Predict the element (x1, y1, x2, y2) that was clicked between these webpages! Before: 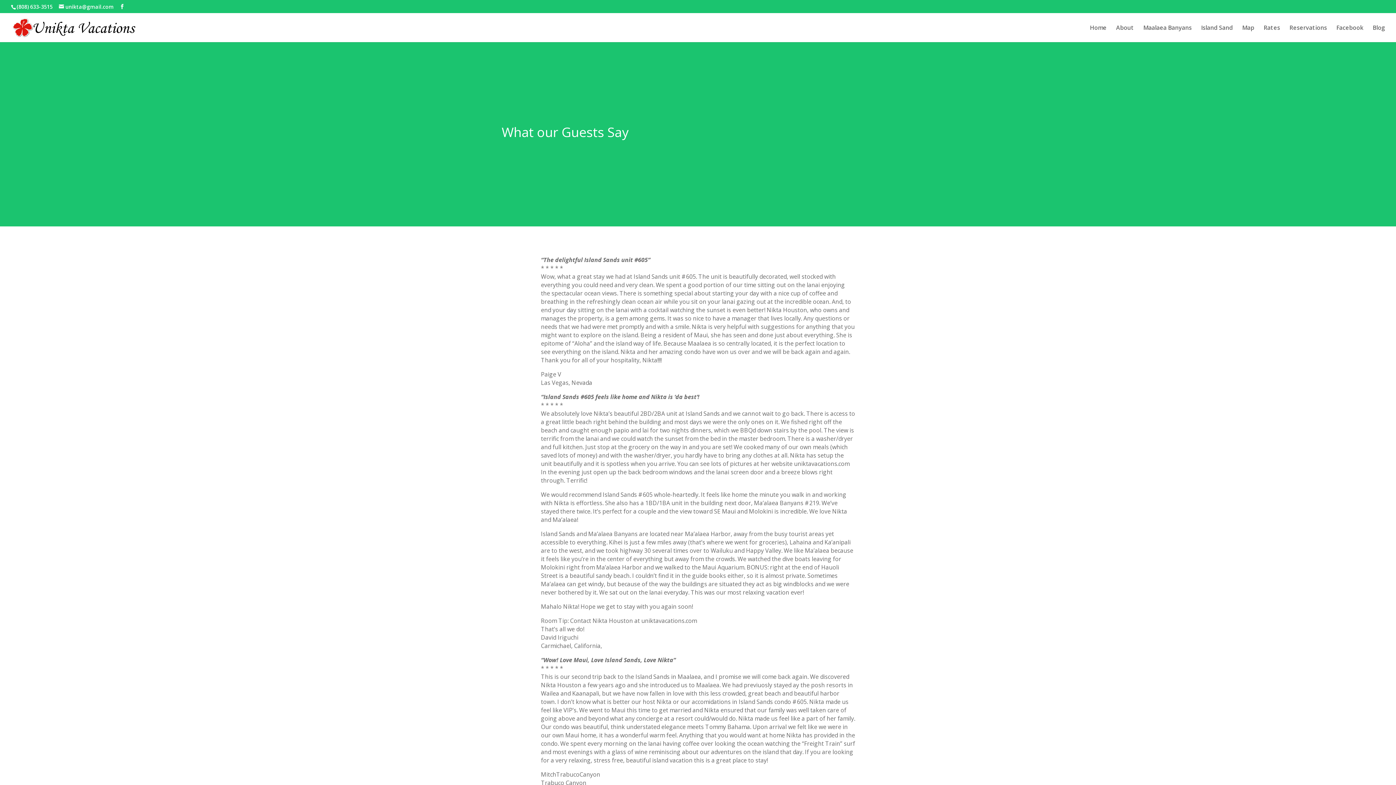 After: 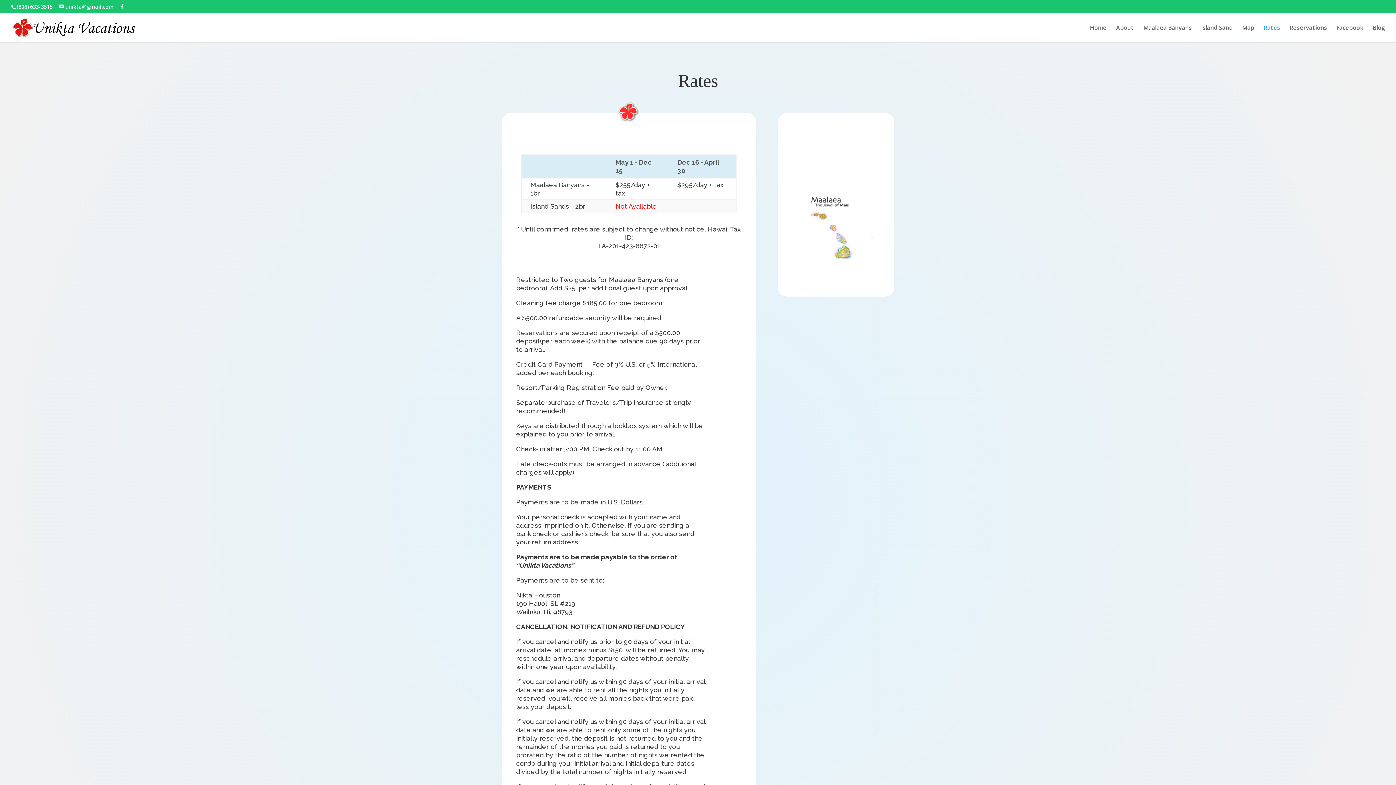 Action: label: Rates bbox: (1264, 25, 1280, 42)